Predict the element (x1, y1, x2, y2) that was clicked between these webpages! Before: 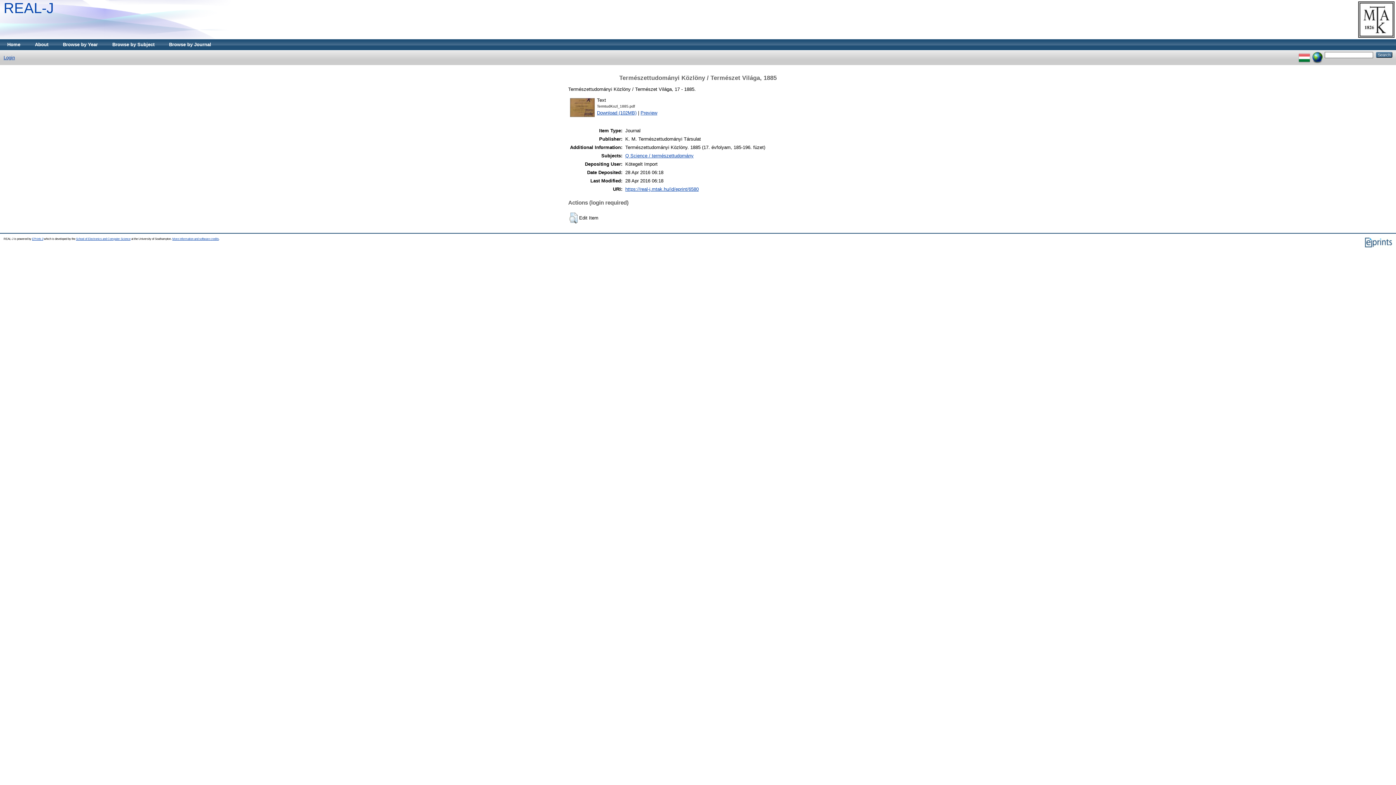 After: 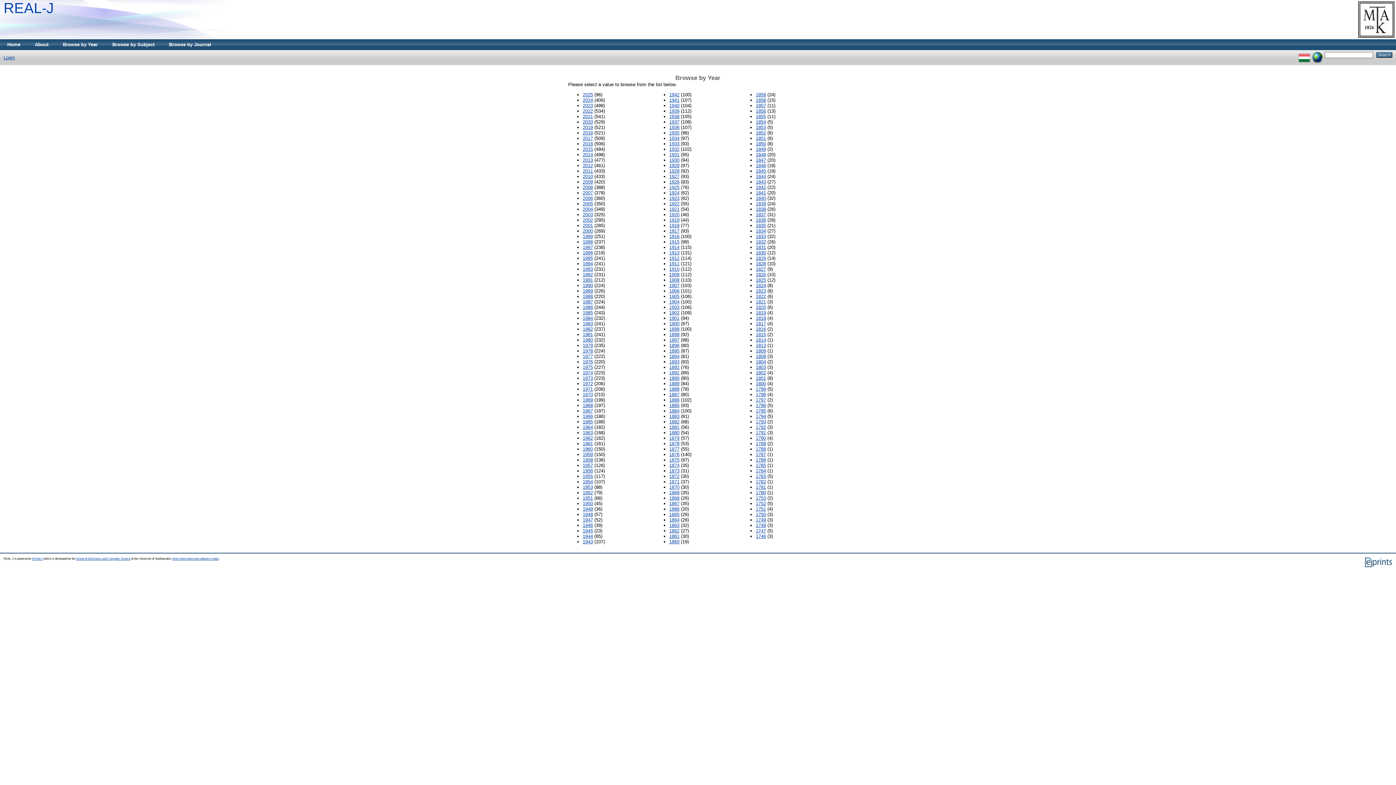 Action: bbox: (55, 39, 105, 50) label: Browse by Year